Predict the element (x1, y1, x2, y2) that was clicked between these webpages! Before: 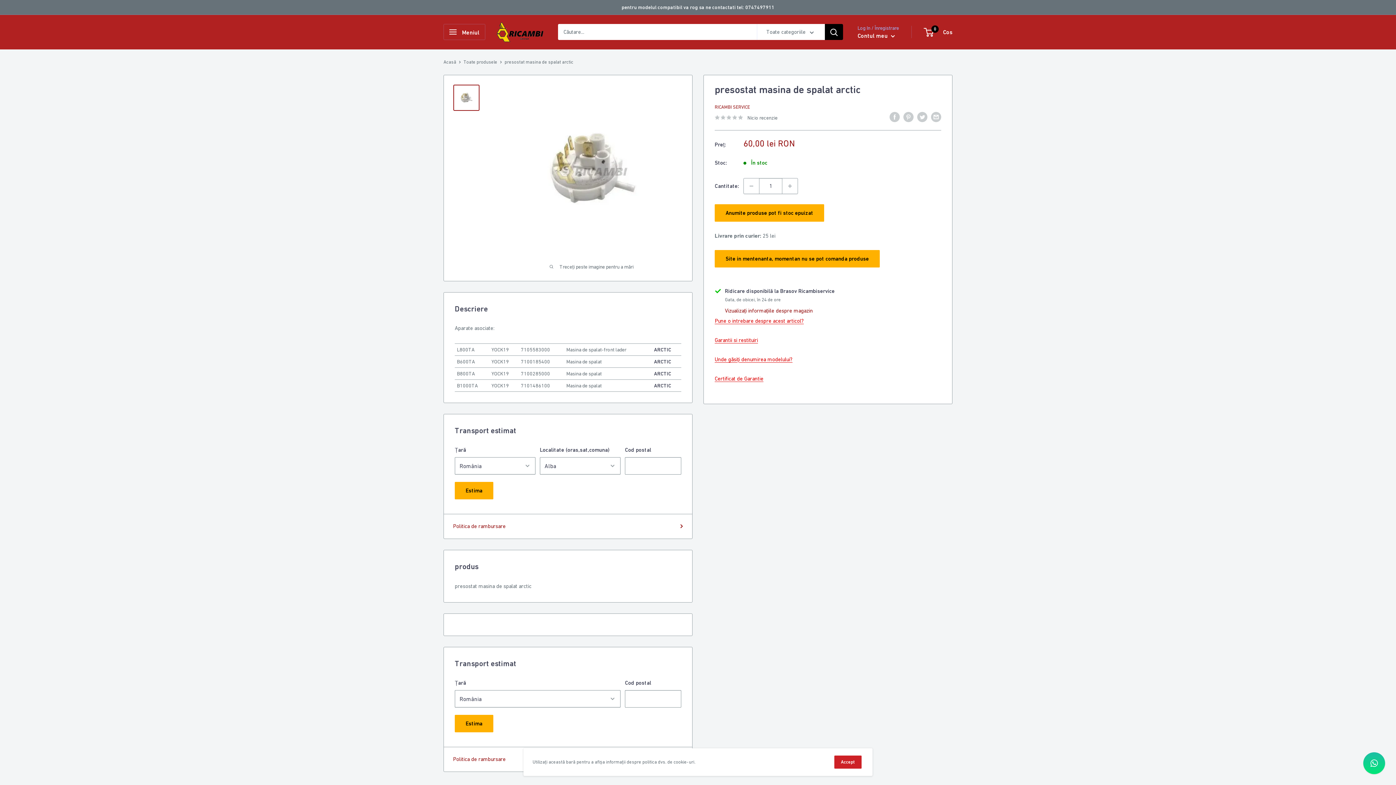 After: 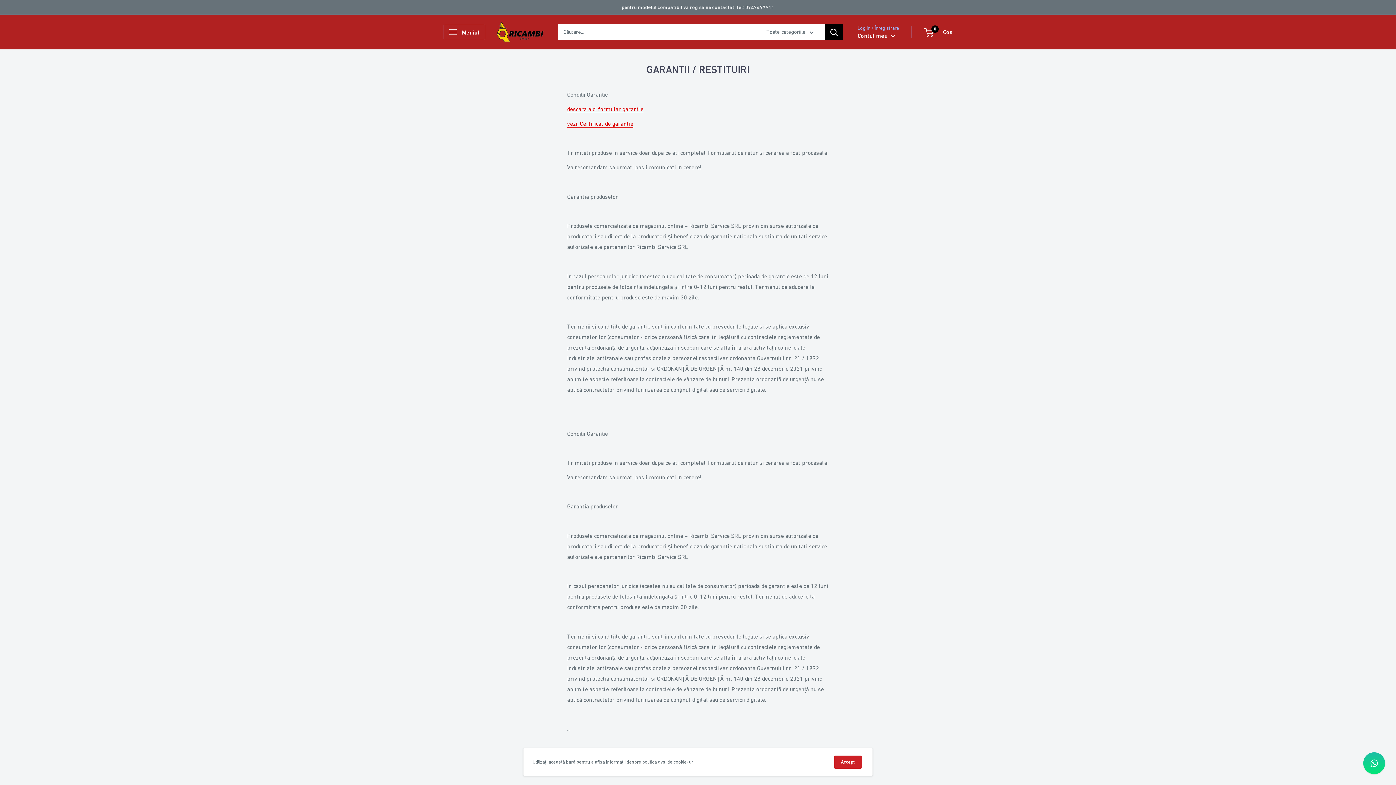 Action: bbox: (714, 336, 758, 343) label: Garantii si restituiri